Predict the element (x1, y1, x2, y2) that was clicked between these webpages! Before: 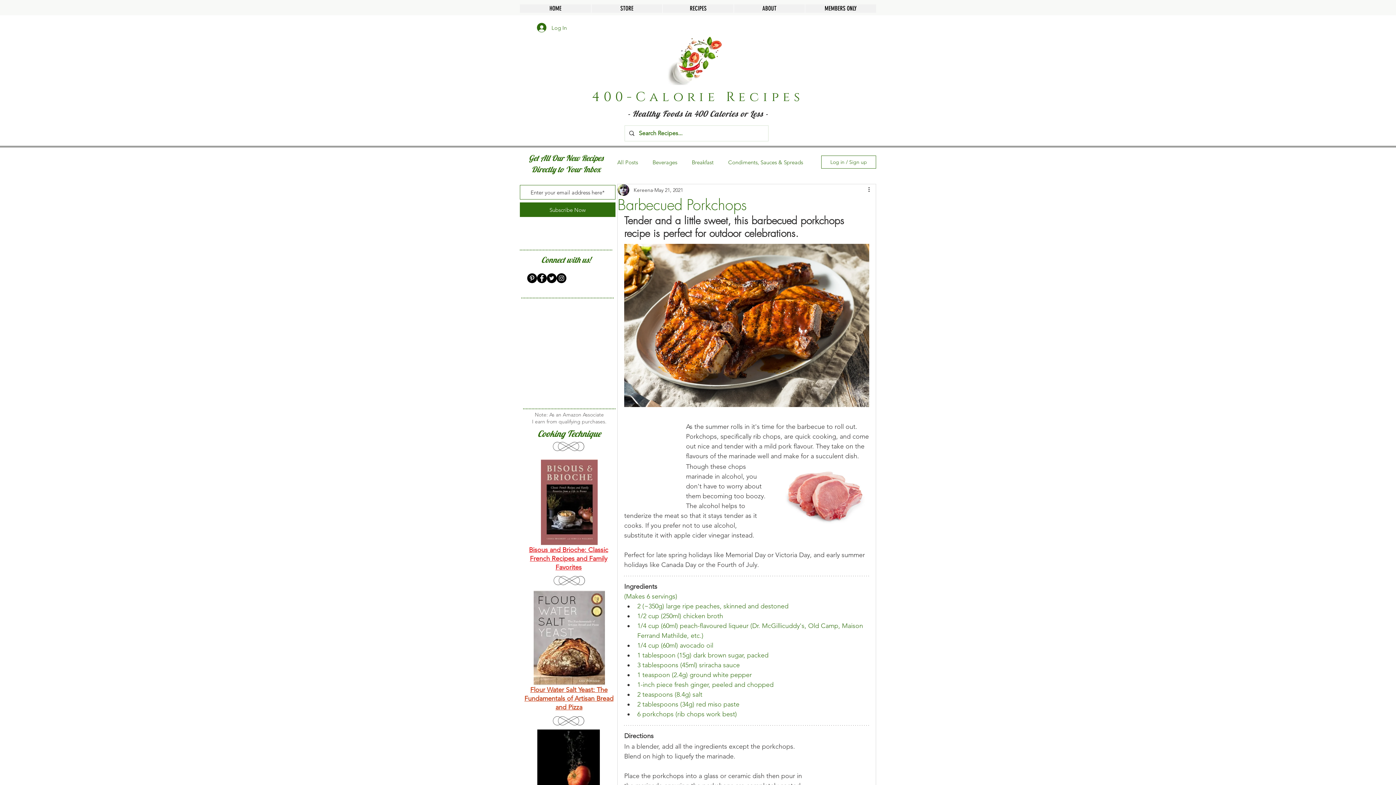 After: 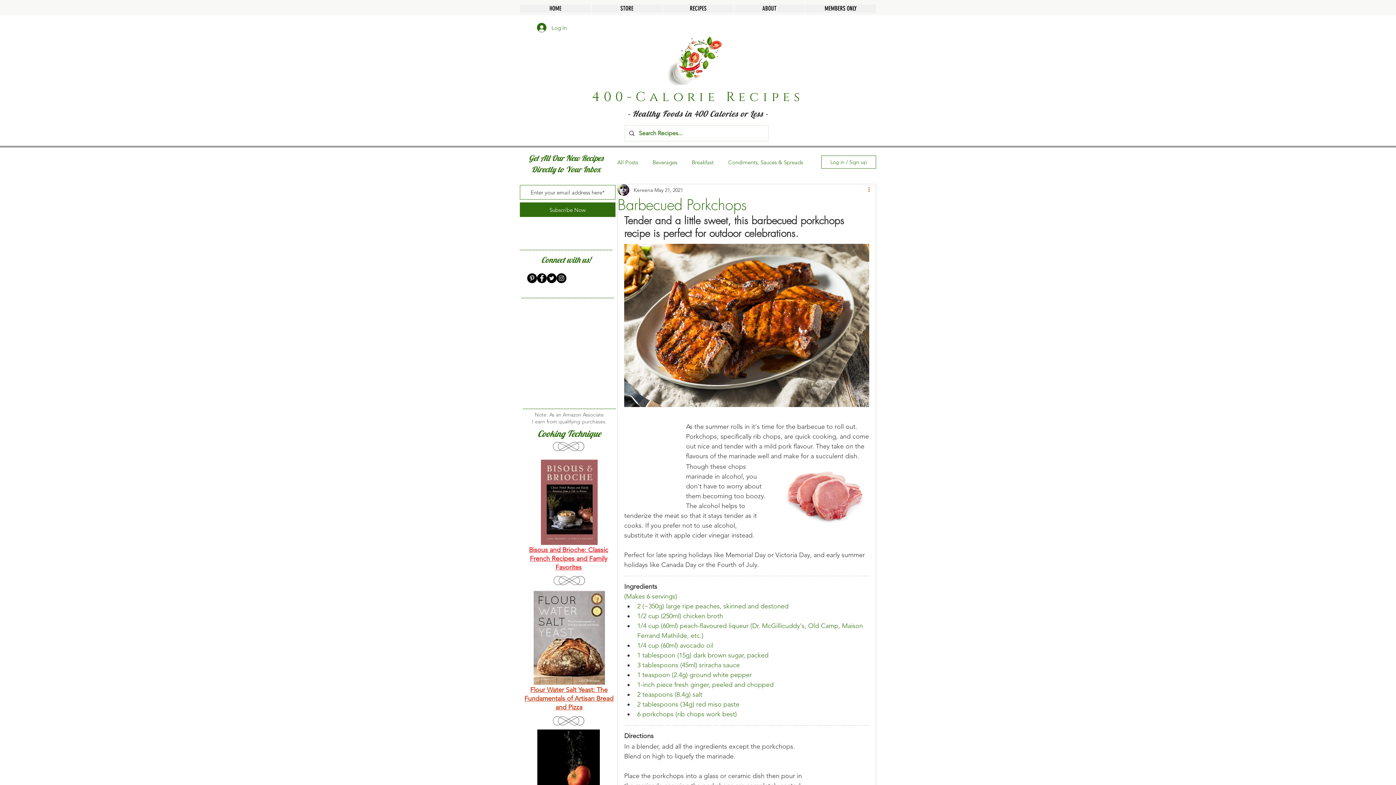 Action: label: More actions bbox: (867, 185, 876, 194)